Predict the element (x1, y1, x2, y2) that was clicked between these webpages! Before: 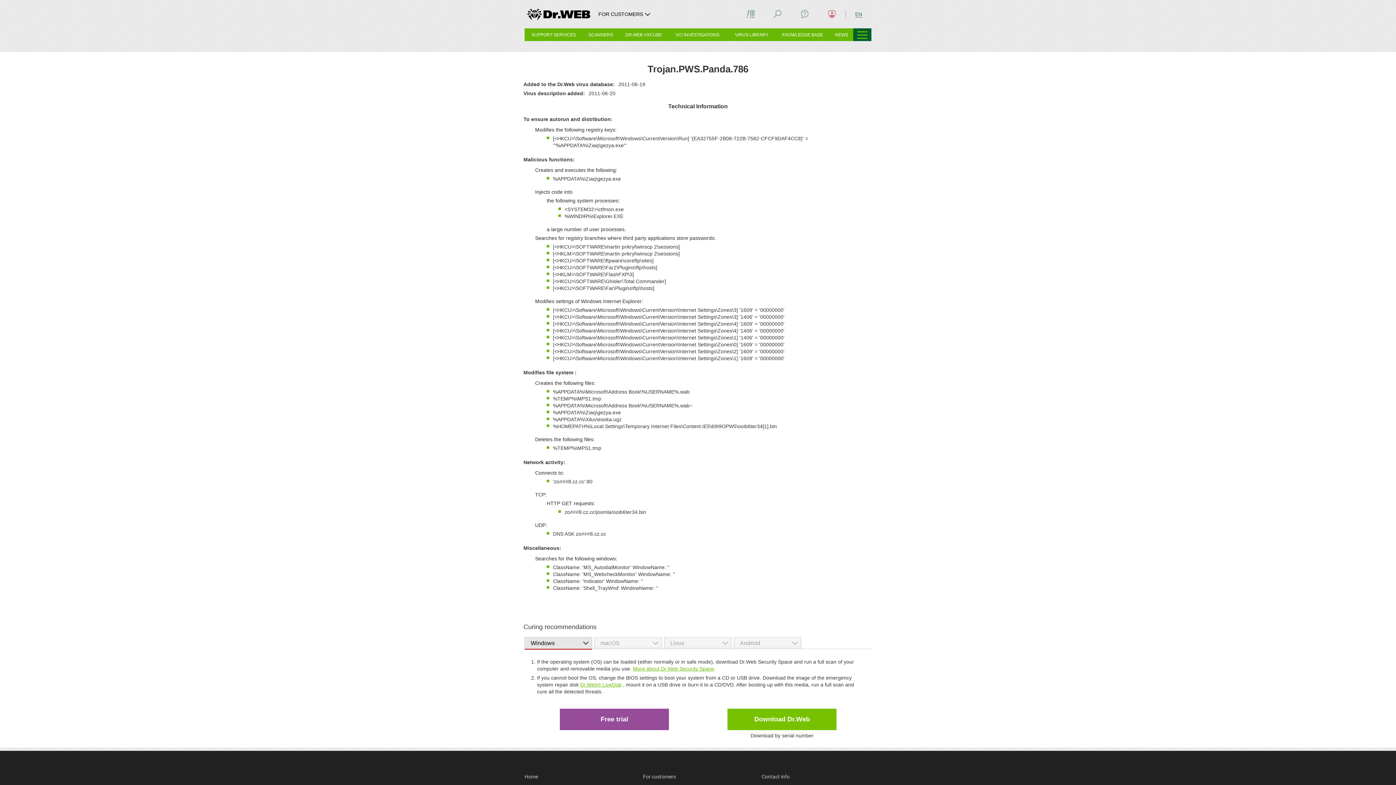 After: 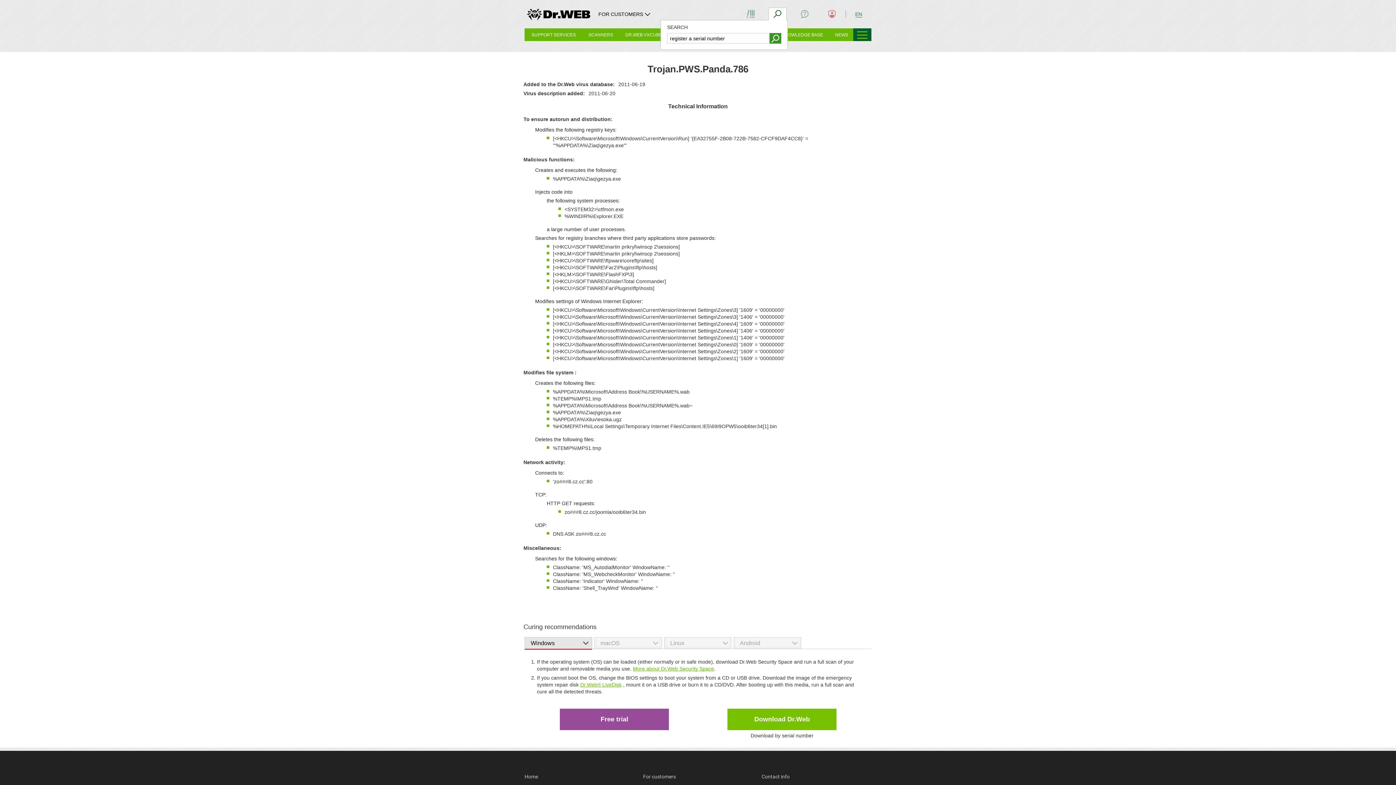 Action: bbox: (768, 7, 786, 20)